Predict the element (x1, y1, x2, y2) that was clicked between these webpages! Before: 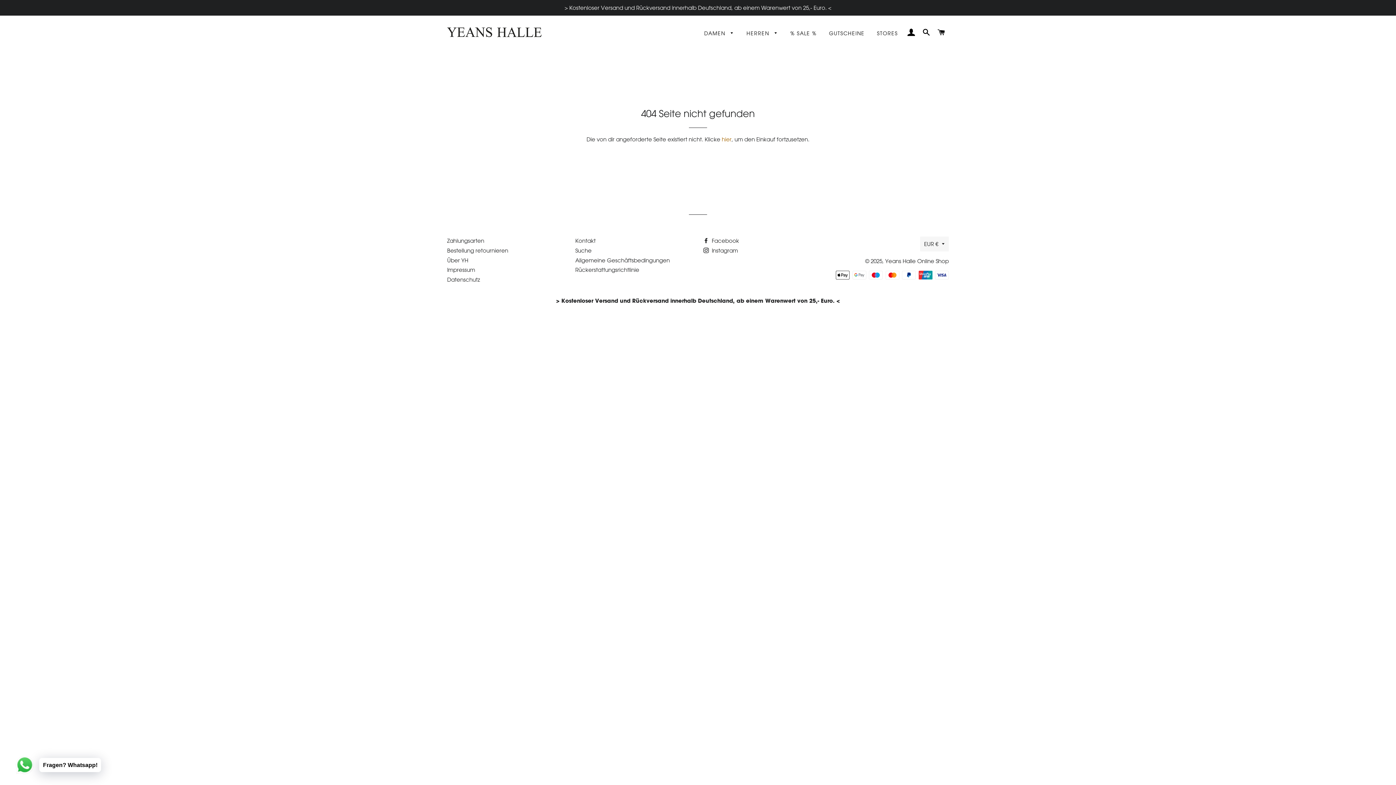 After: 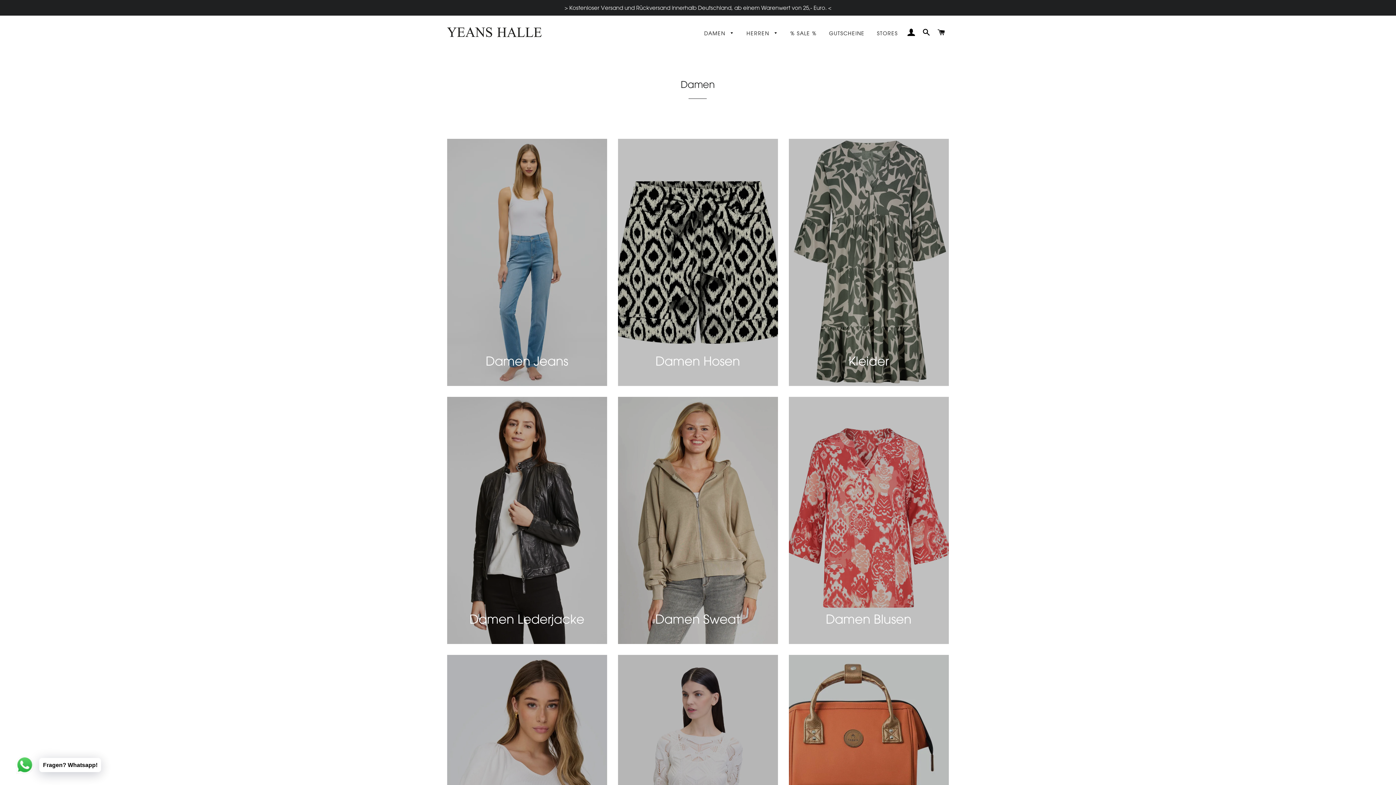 Action: bbox: (698, 24, 739, 42) label: DAMEN 